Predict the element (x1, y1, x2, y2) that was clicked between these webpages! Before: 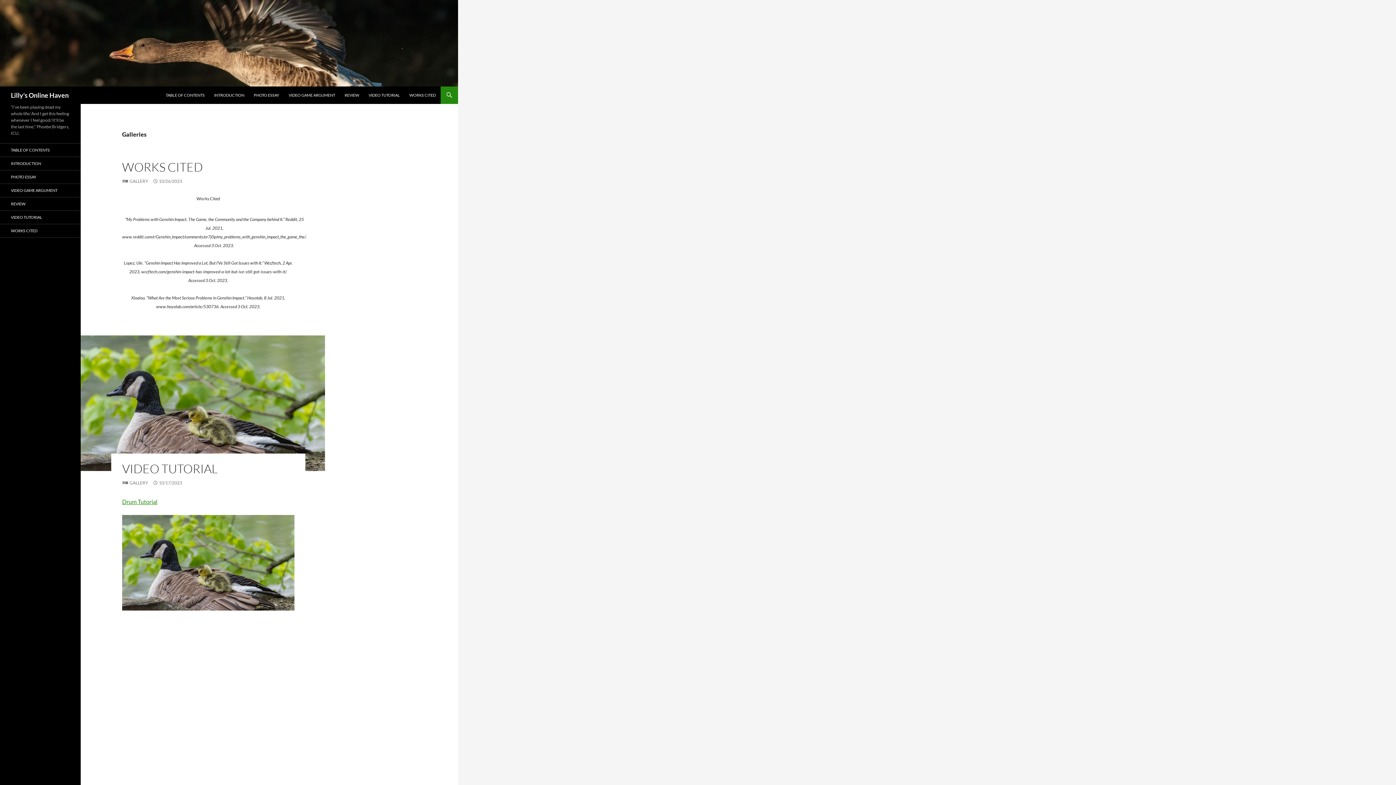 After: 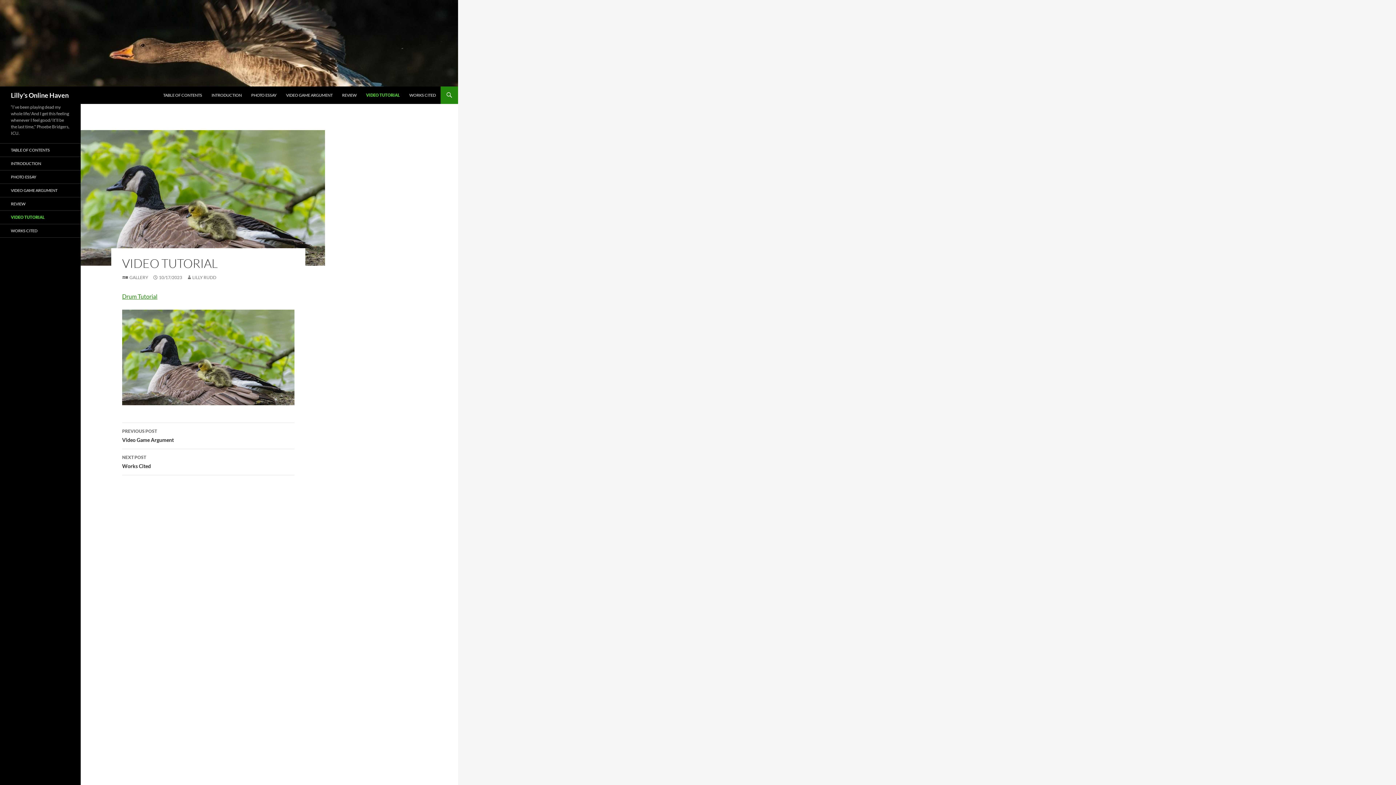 Action: label: VIDEO TUTORIAL bbox: (364, 86, 404, 104)